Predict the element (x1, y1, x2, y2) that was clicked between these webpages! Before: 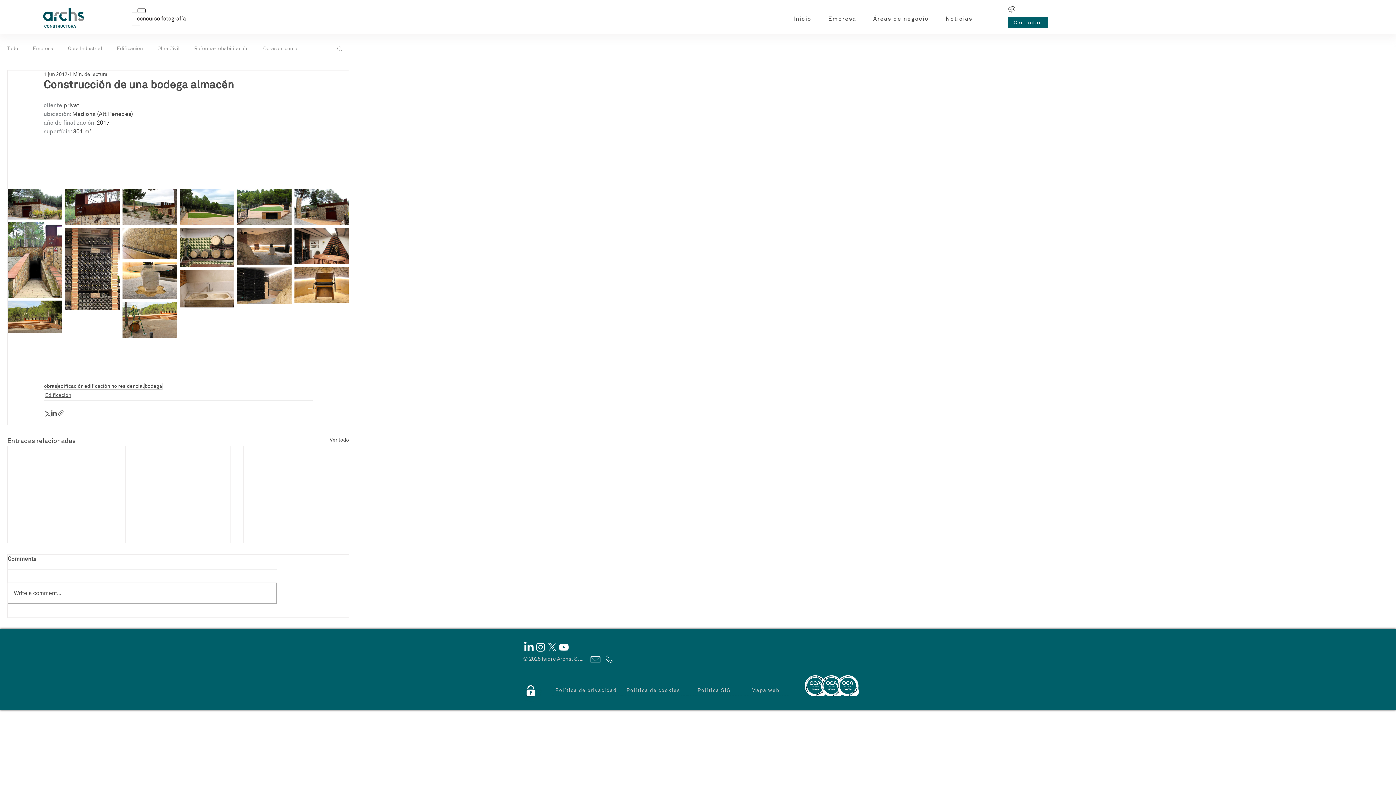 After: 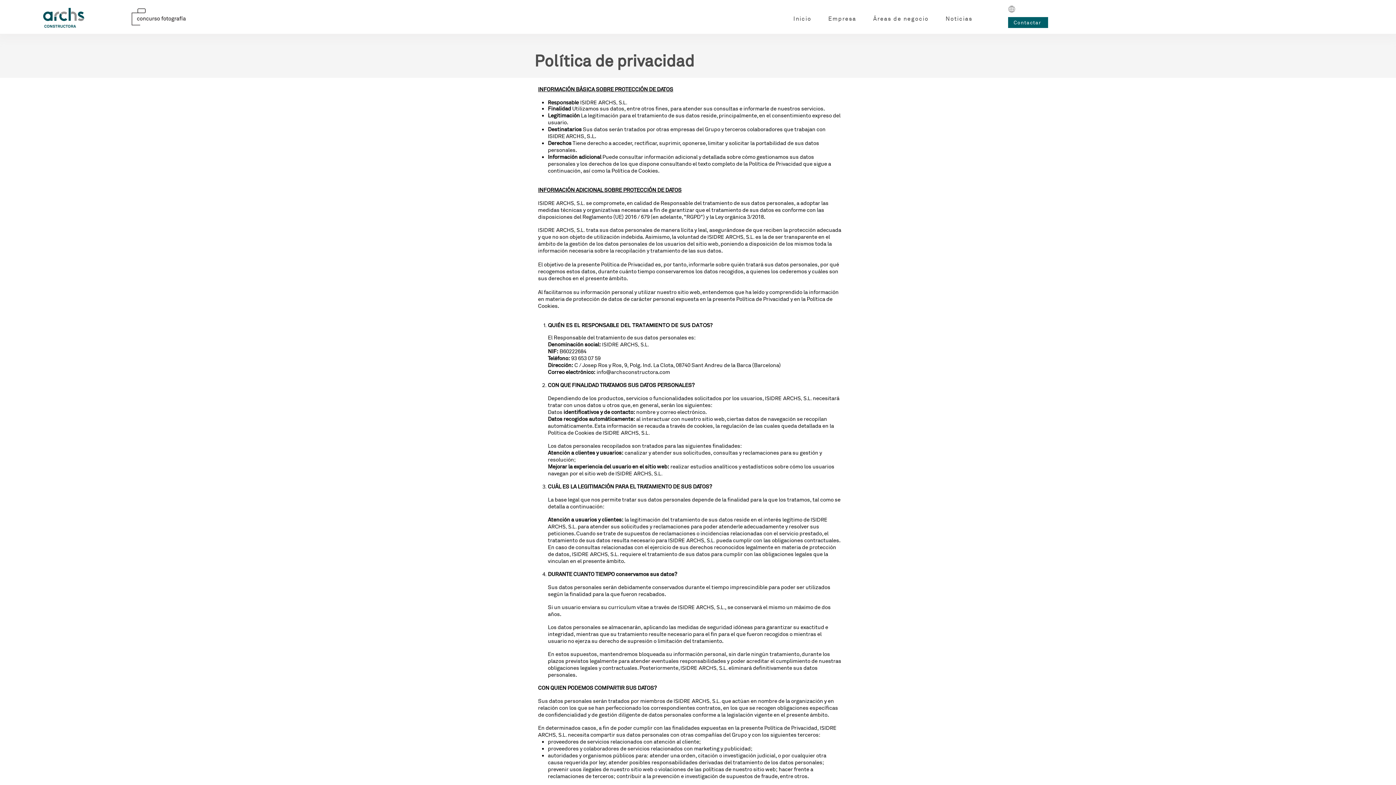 Action: bbox: (552, 685, 621, 696) label: Política de privacidad